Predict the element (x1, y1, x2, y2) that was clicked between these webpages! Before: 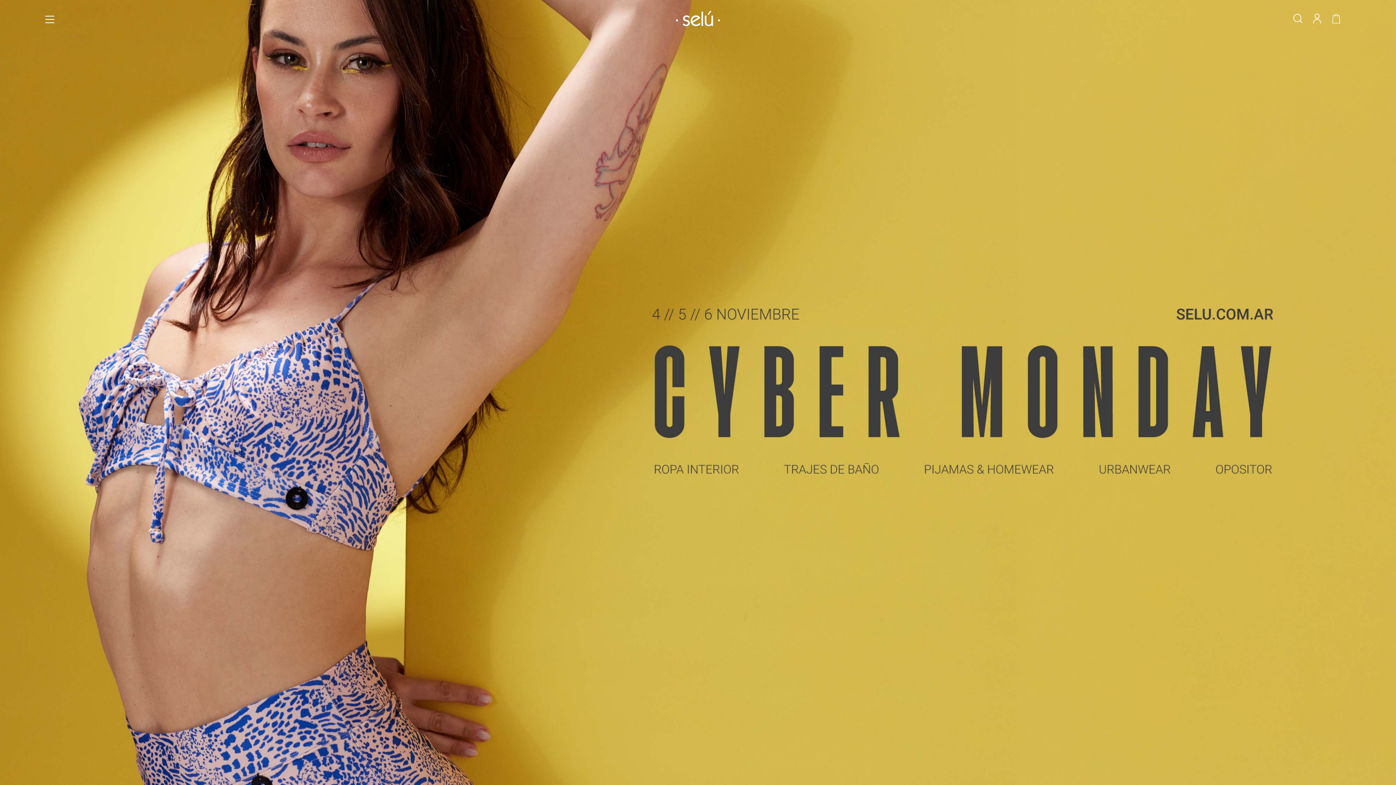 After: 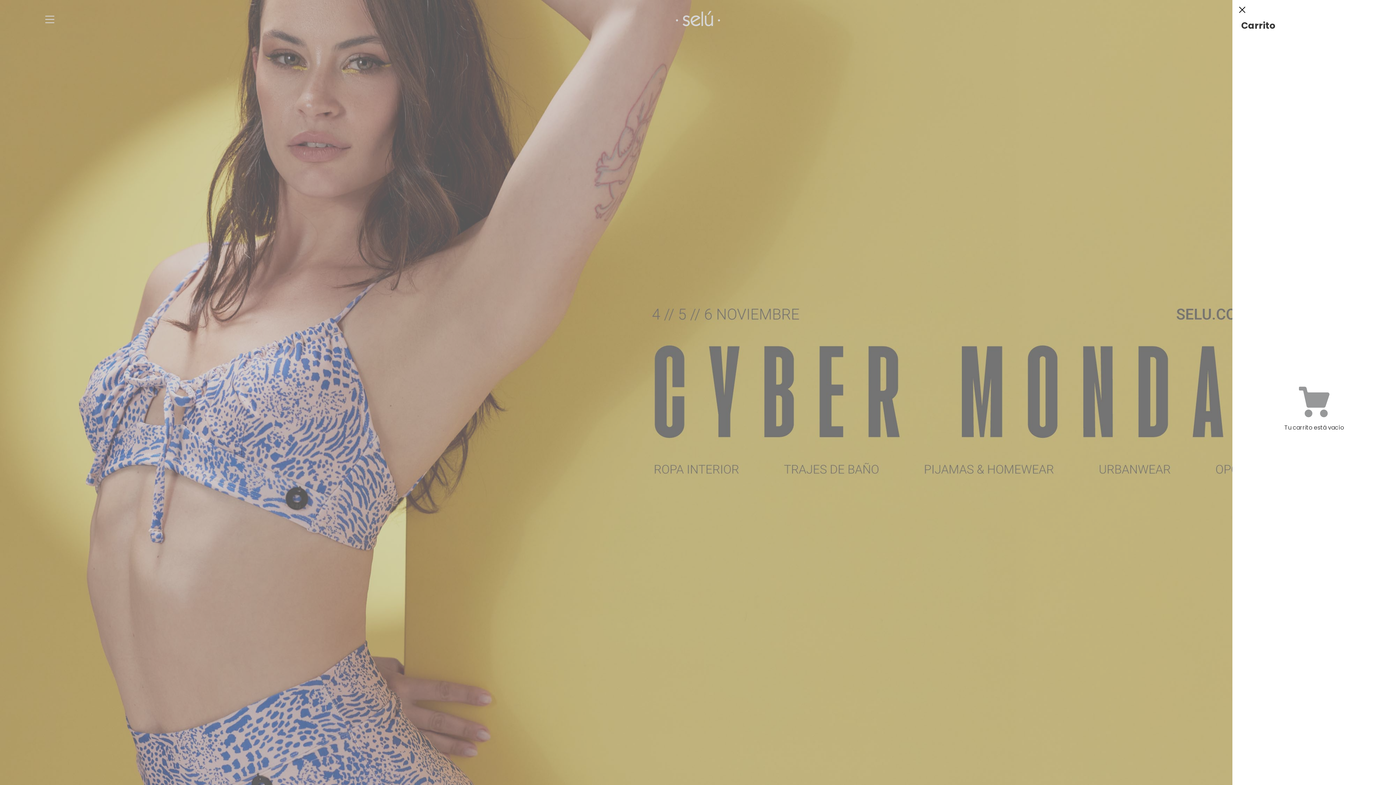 Action: bbox: (1331, 11, 1341, 25)